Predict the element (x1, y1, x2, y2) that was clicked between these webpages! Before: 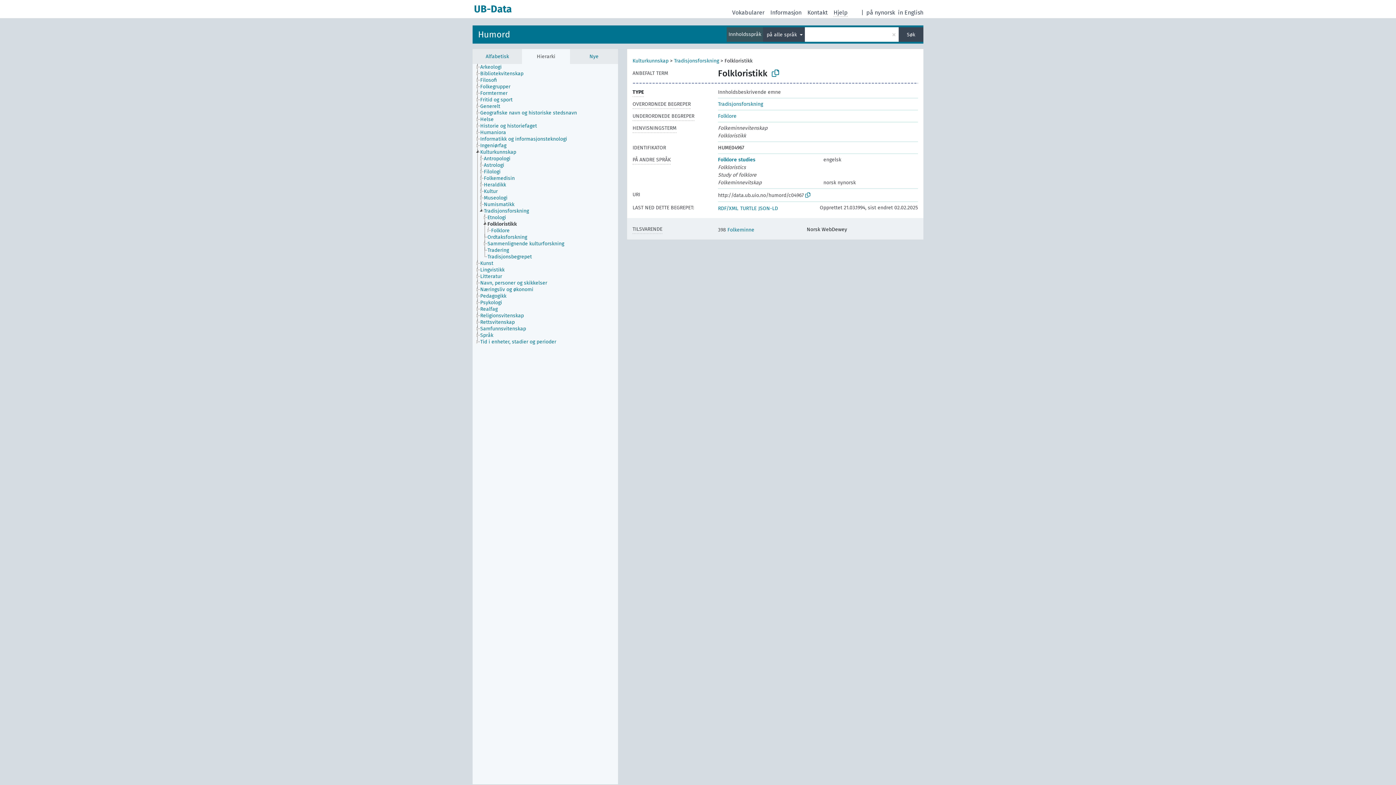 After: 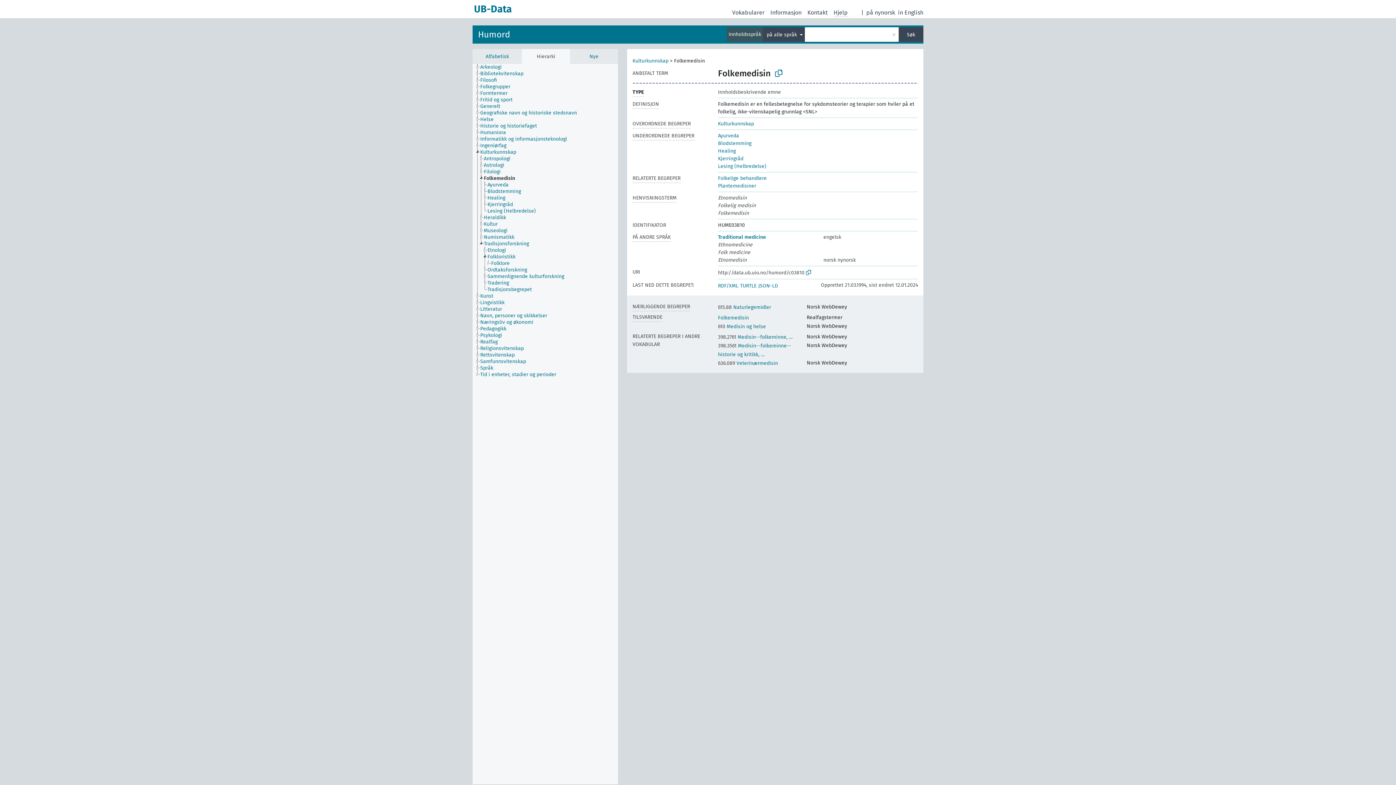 Action: bbox: (483, 175, 521, 181) label: Folkemedisin